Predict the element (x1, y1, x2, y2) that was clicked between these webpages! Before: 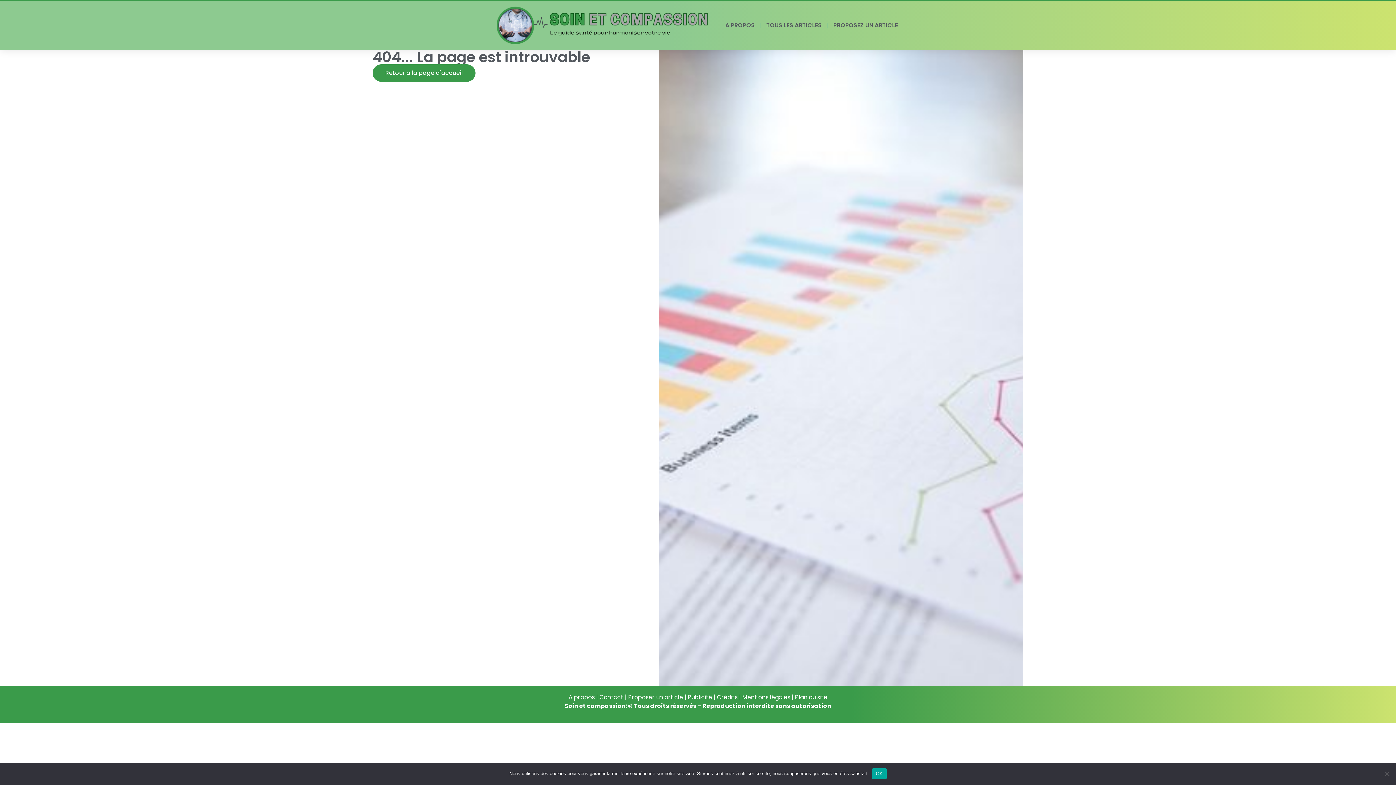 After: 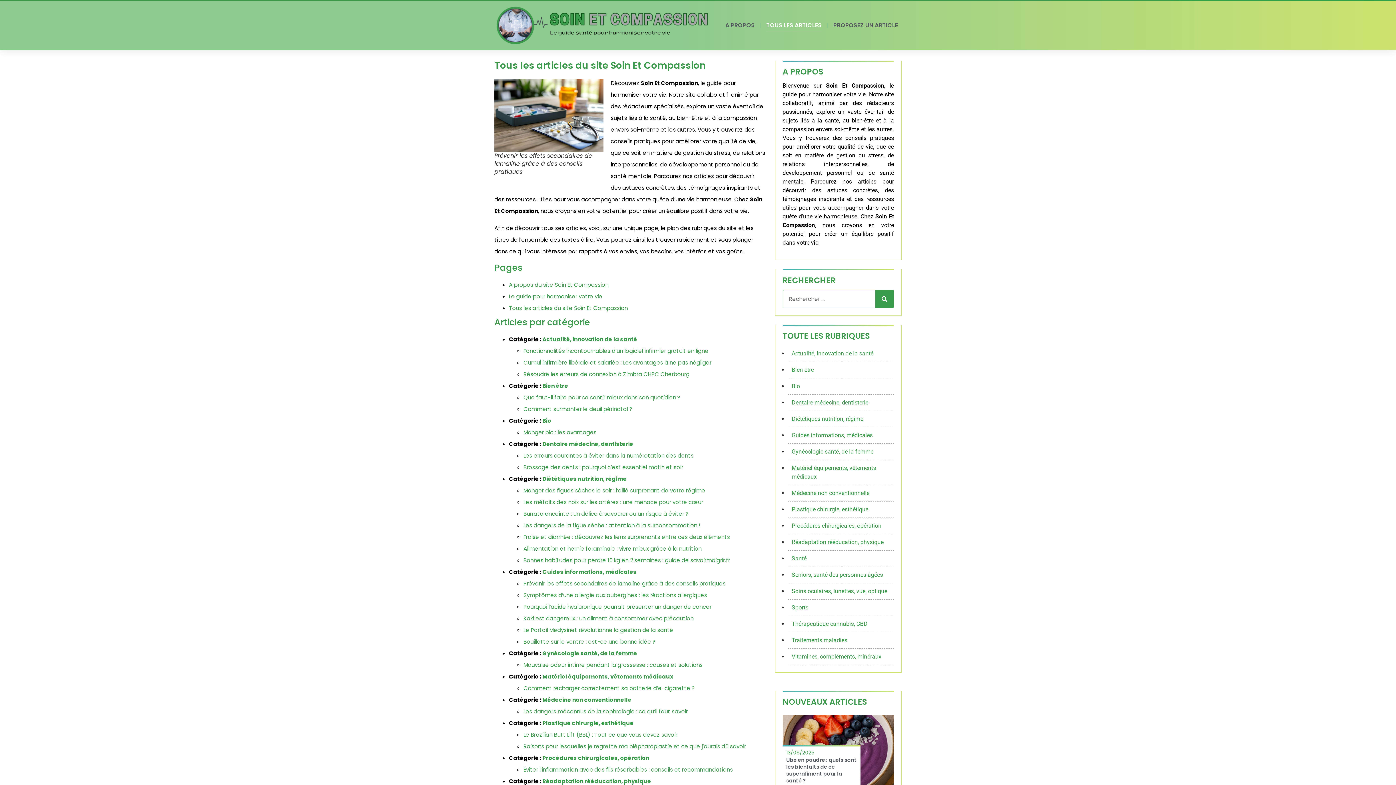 Action: bbox: (766, 18, 821, 32) label: TOUS LES ARTICLES